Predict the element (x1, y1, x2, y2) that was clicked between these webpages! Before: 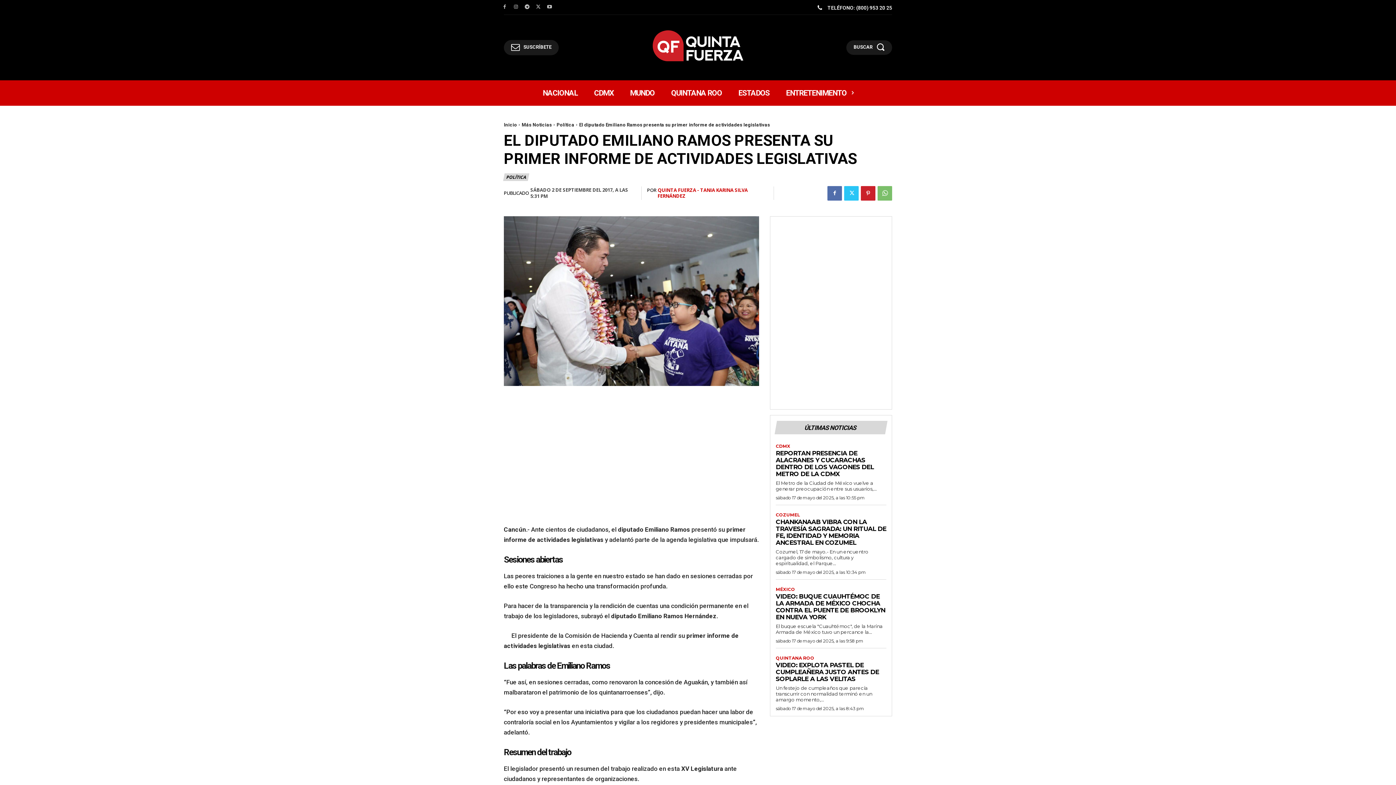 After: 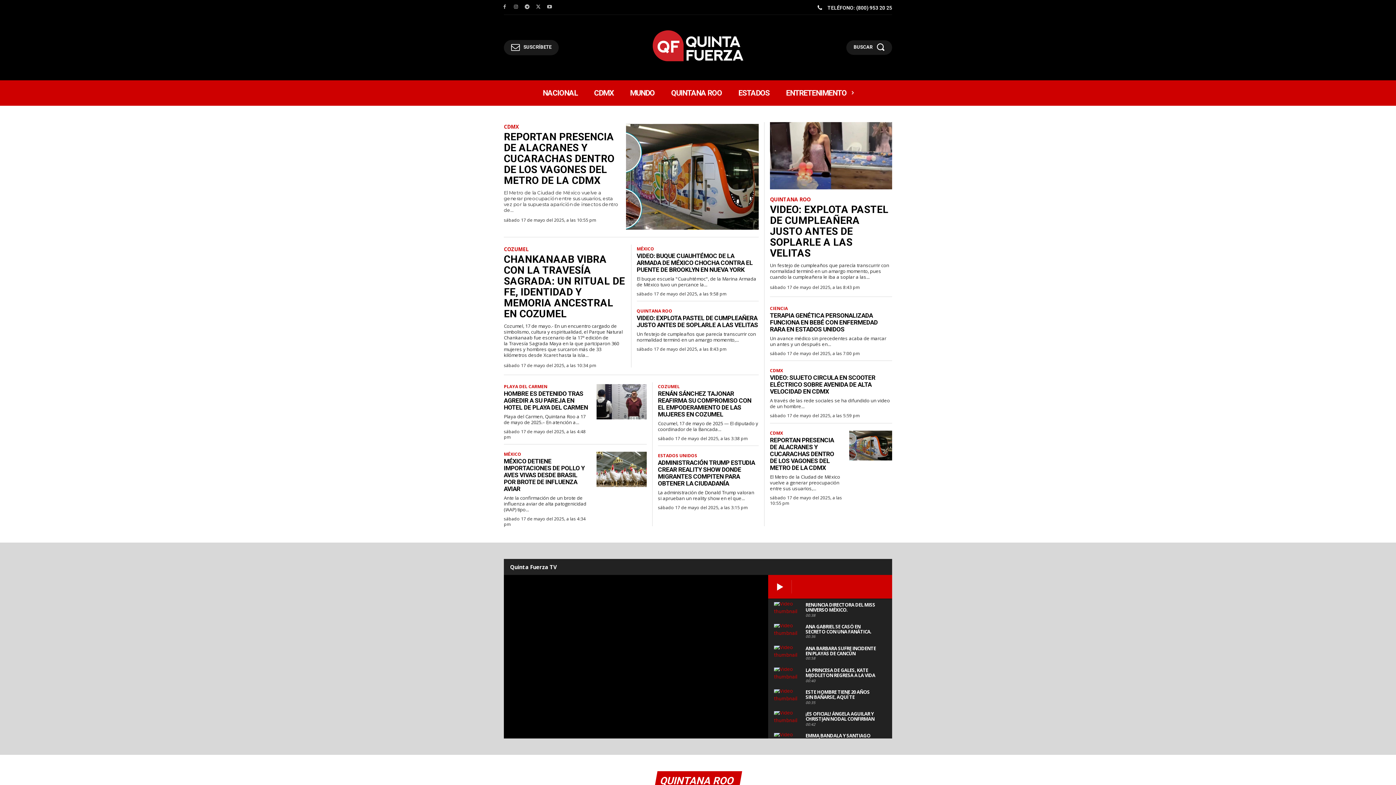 Action: label: Inicio bbox: (504, 122, 517, 127)